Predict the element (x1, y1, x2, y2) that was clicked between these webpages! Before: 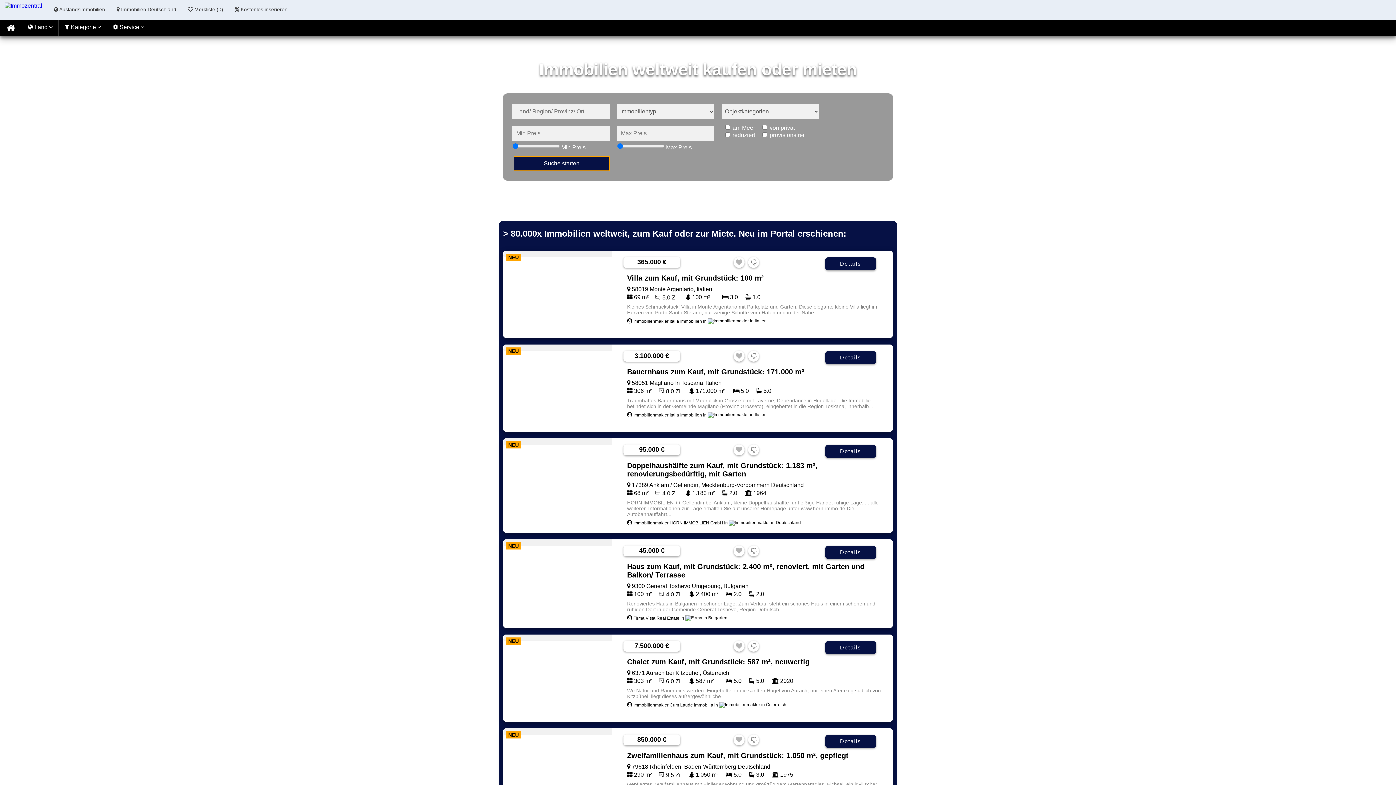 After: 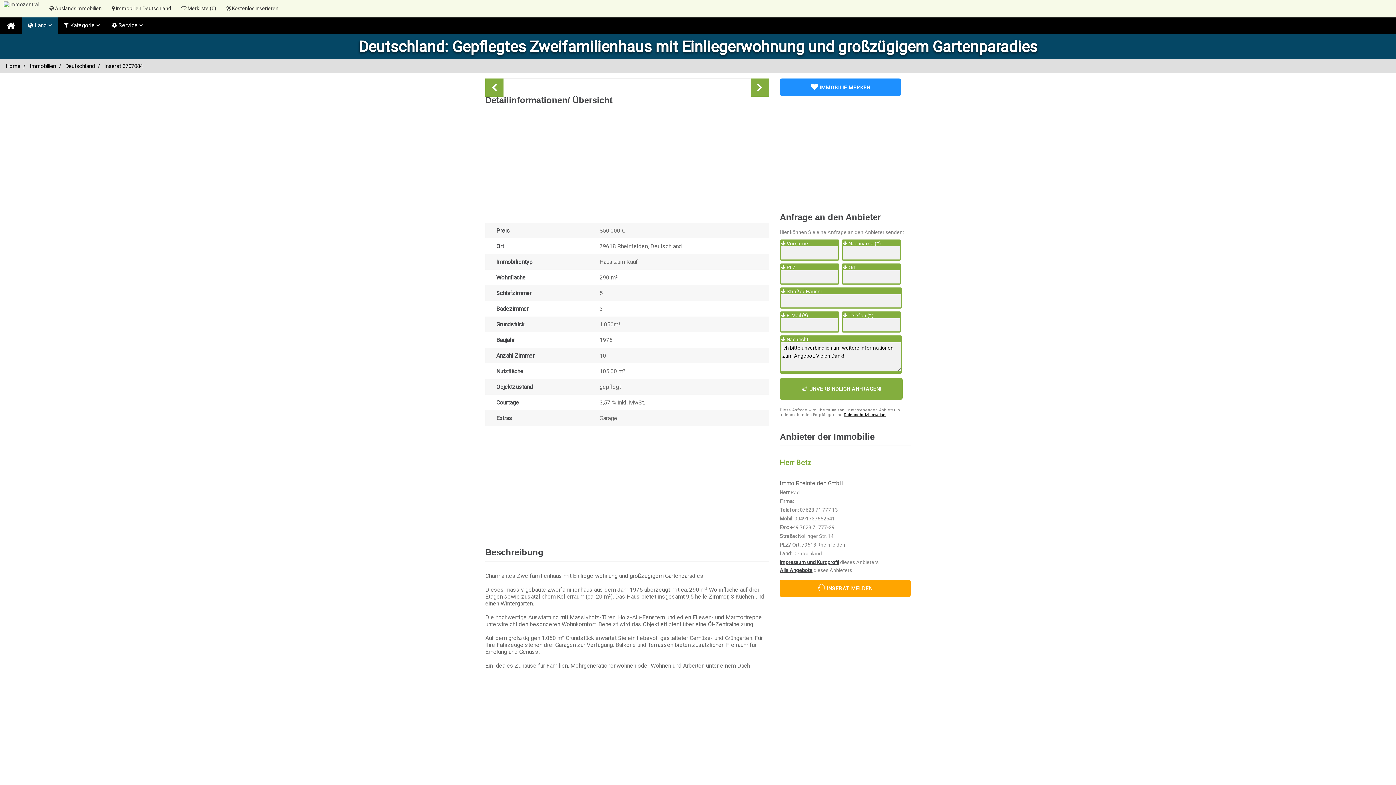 Action: label: Details bbox: (825, 735, 876, 748)